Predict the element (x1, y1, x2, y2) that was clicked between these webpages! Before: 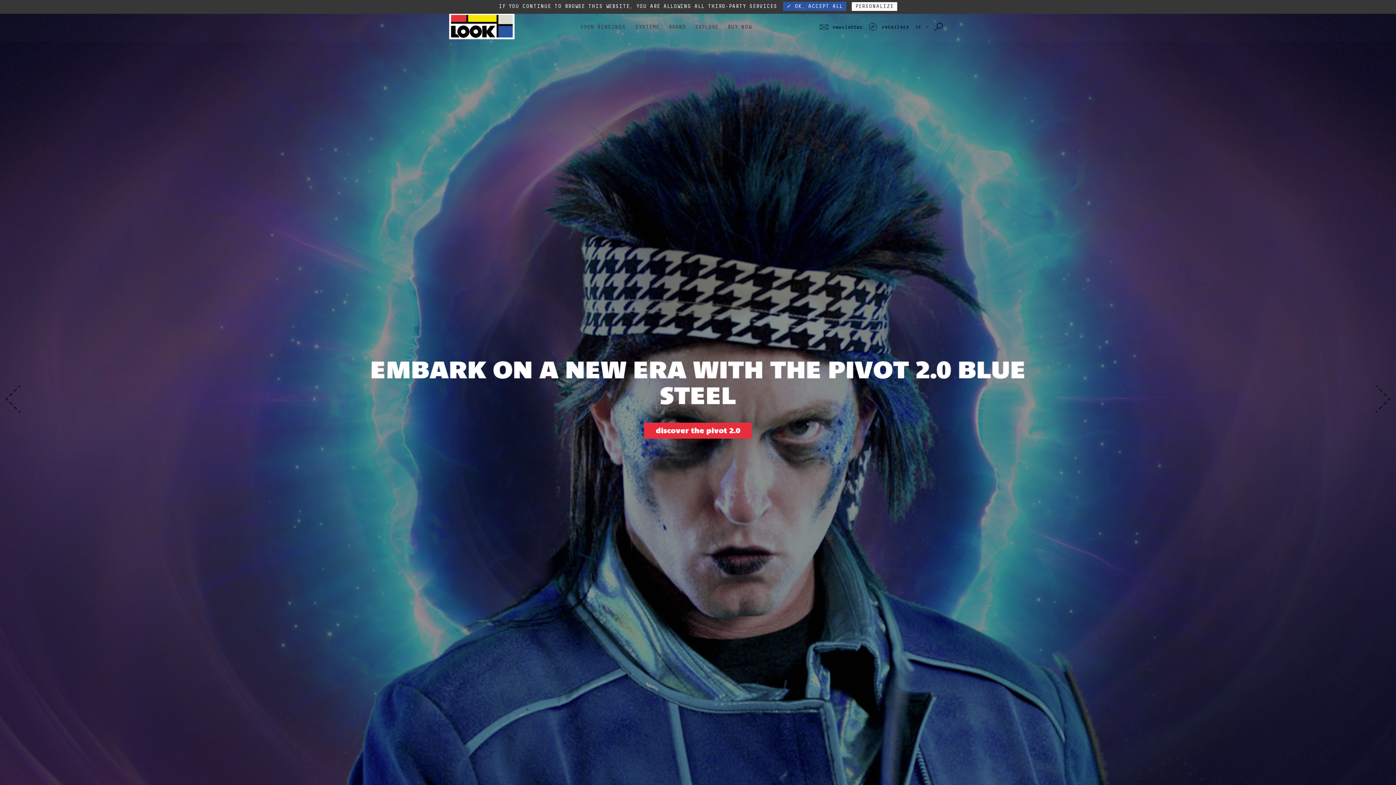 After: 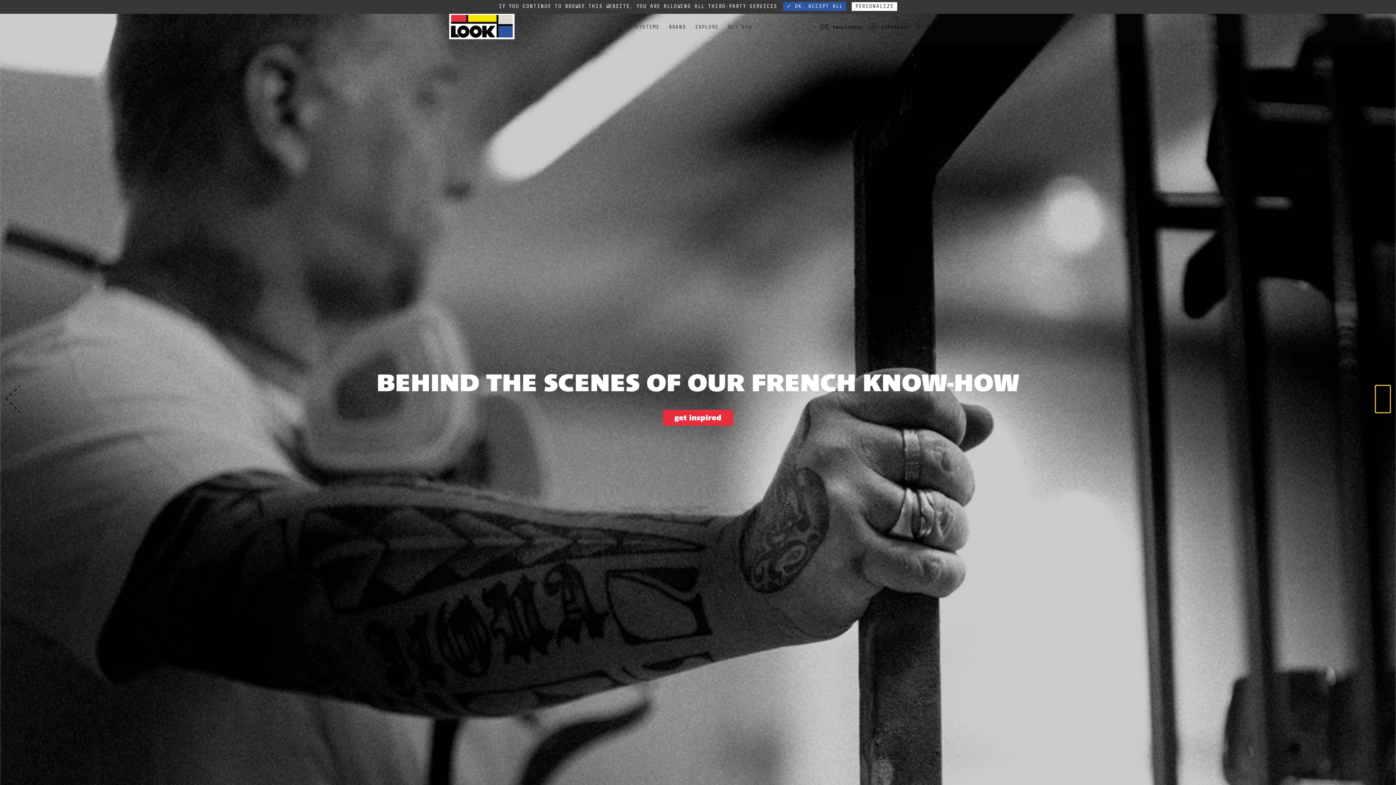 Action: bbox: (1376, 385, 1390, 412) label: Next